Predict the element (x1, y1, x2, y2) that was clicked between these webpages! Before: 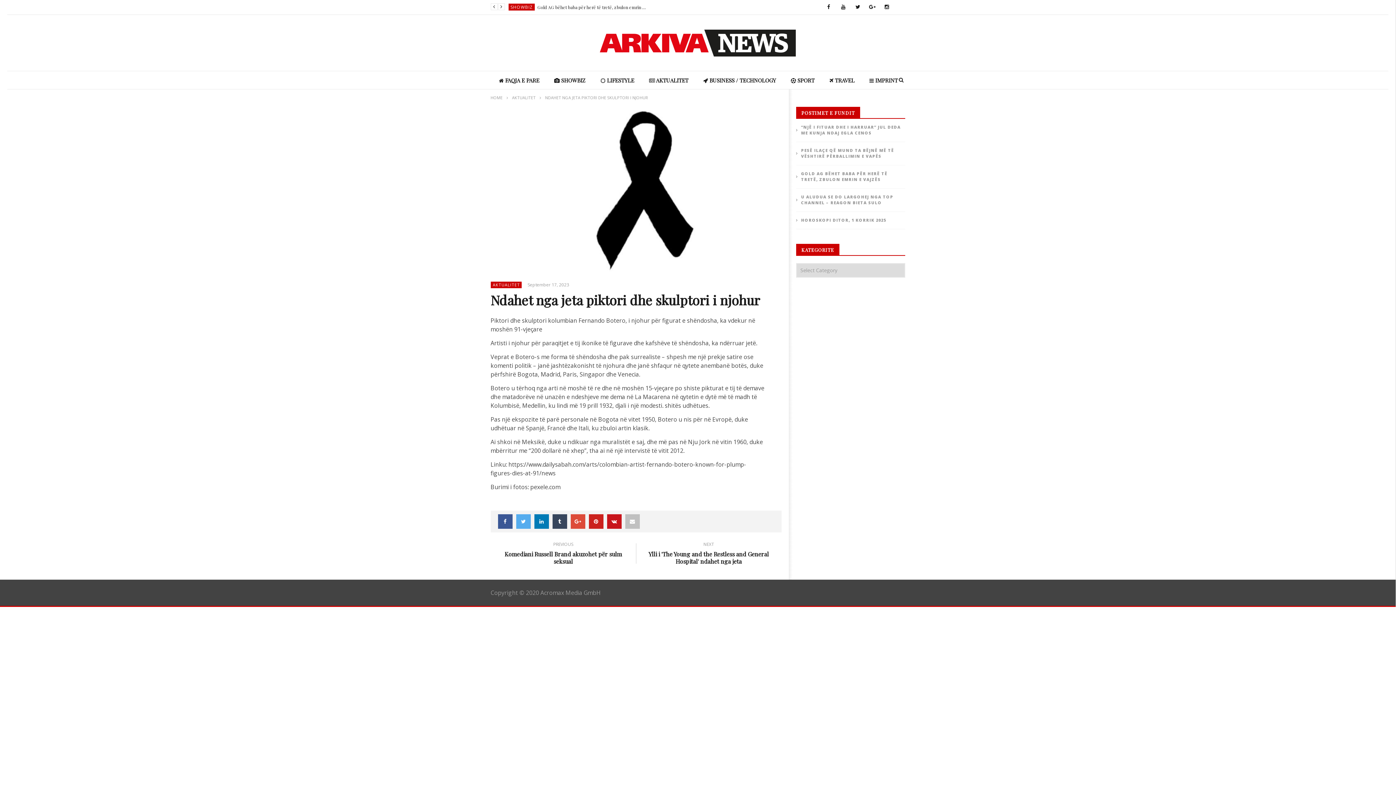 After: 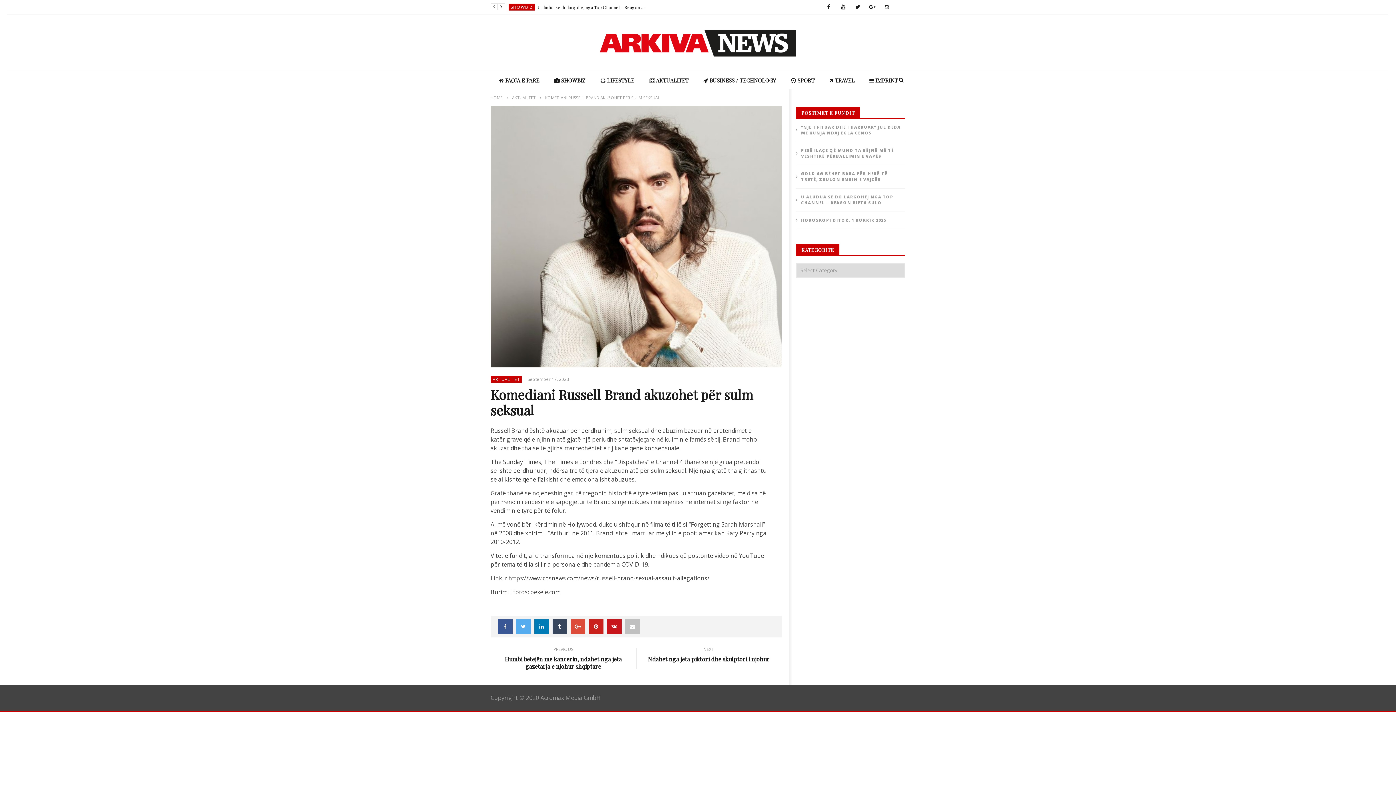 Action: bbox: (498, 543, 628, 565) label: PREVIOUS Komediani Russell Brand akuzohet për sulm seksual